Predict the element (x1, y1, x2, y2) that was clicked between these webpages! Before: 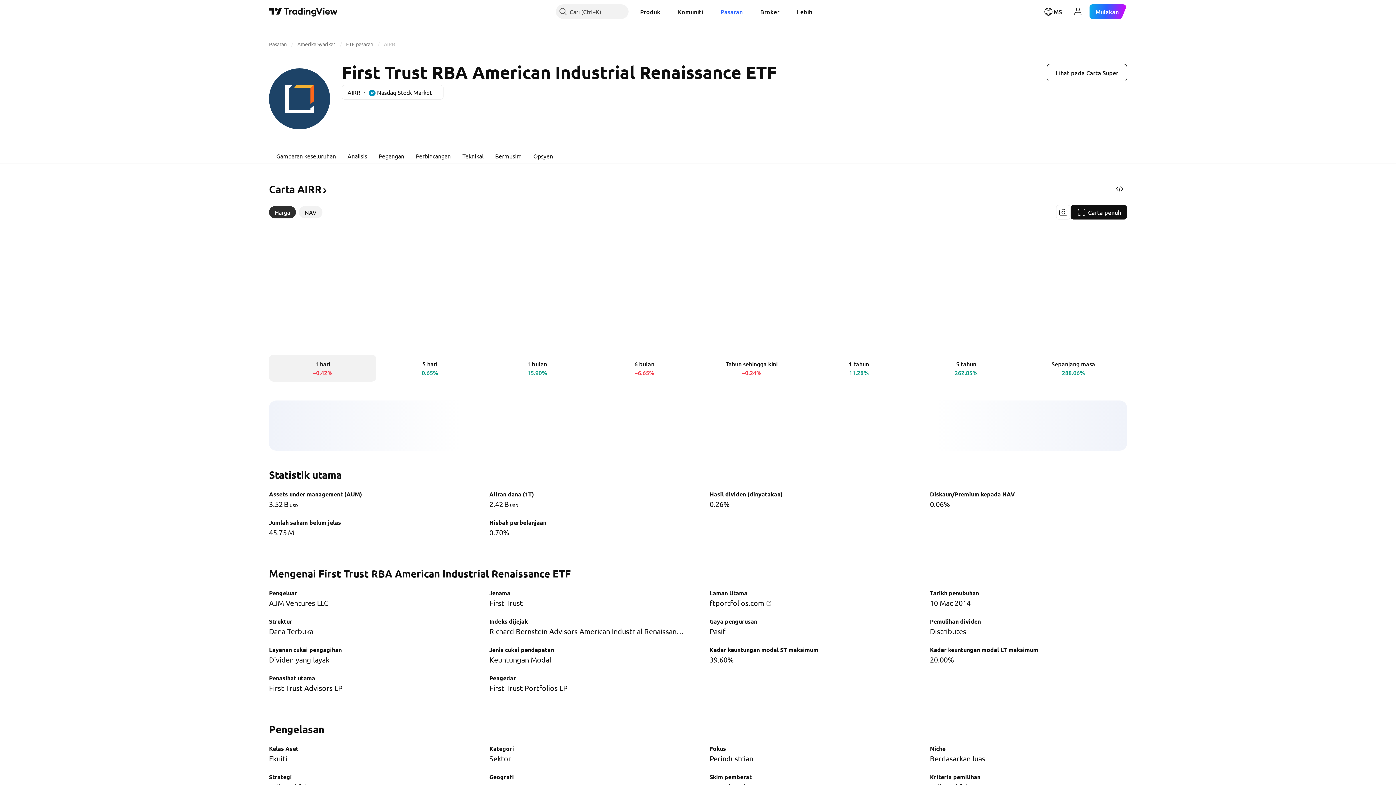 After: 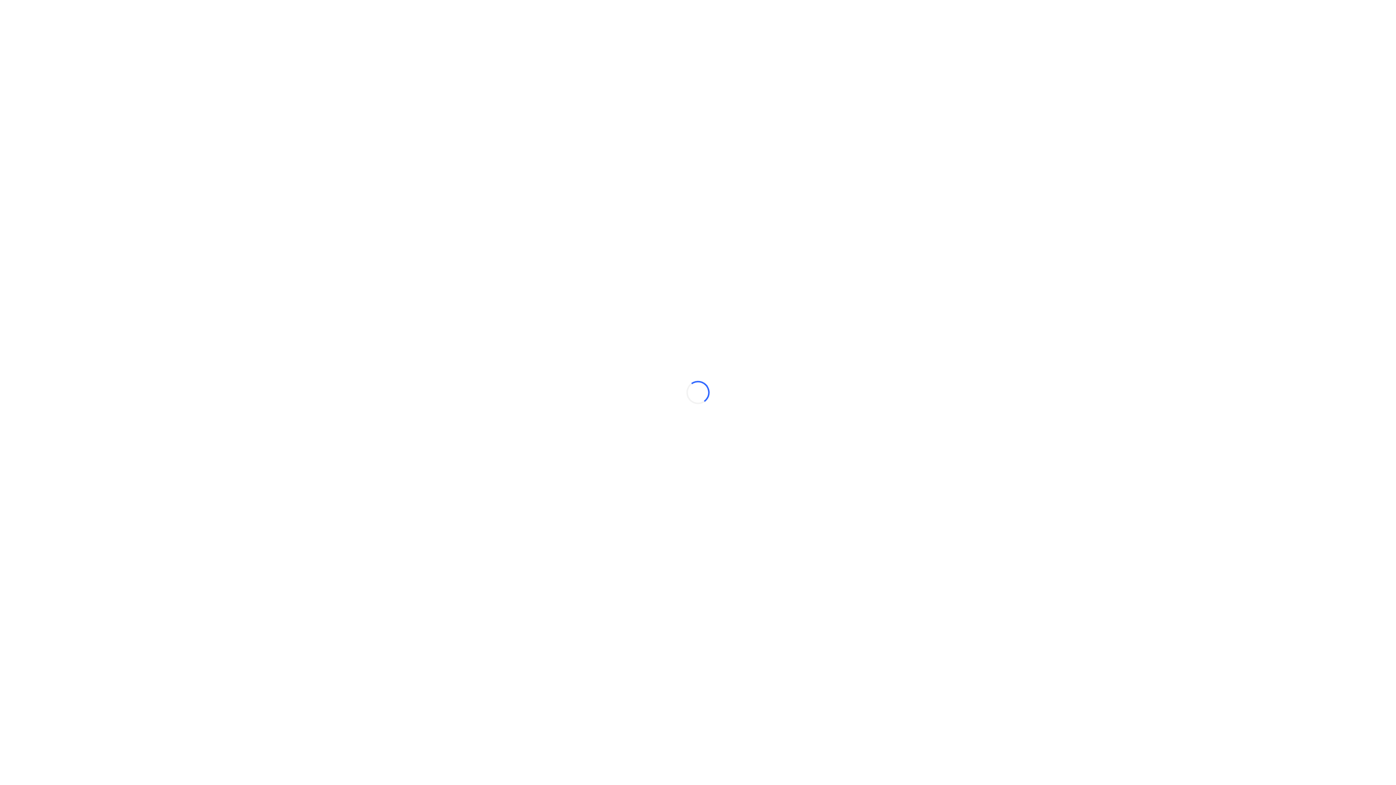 Action: label: Carta penuh bbox: (1070, 205, 1127, 219)